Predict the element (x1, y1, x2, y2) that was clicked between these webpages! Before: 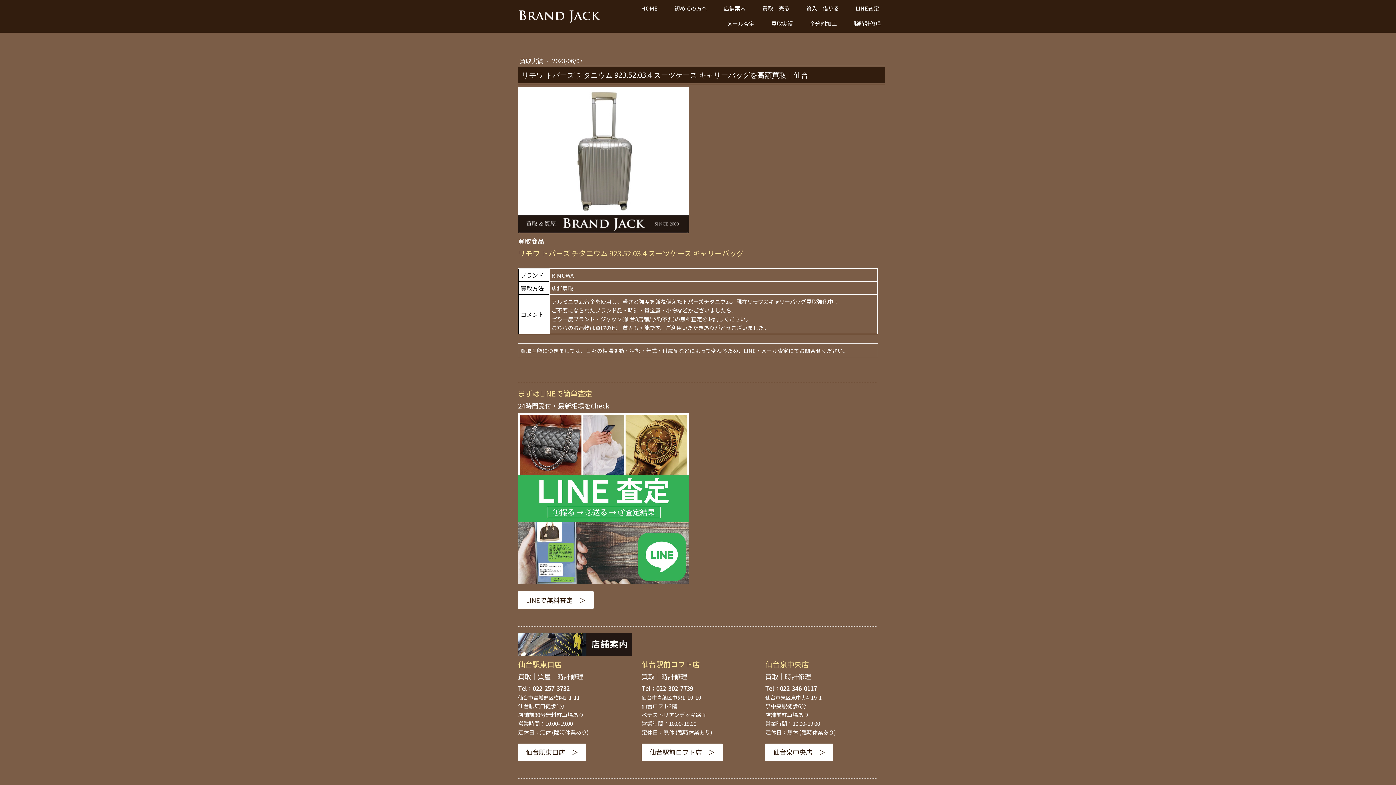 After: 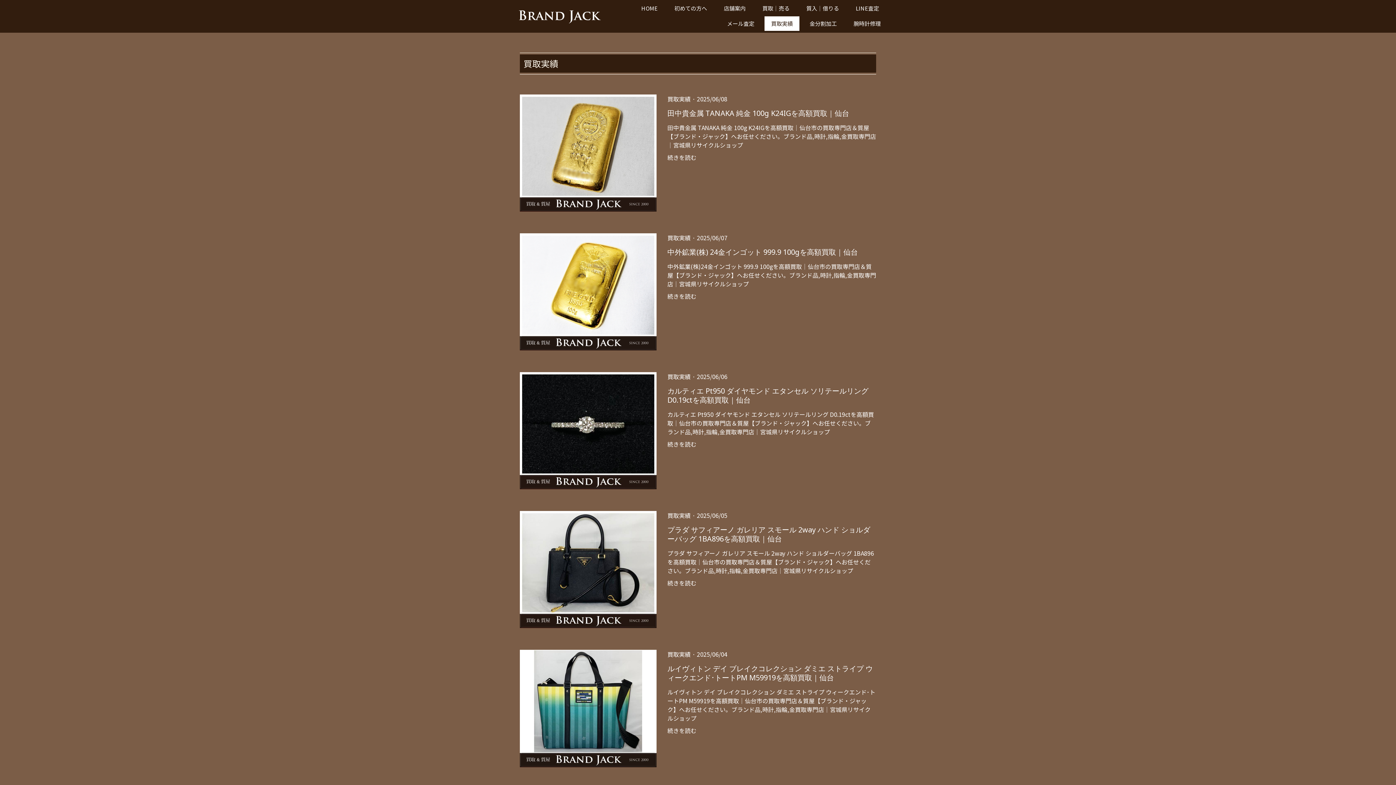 Action: bbox: (764, 16, 799, 31) label: 買取実績